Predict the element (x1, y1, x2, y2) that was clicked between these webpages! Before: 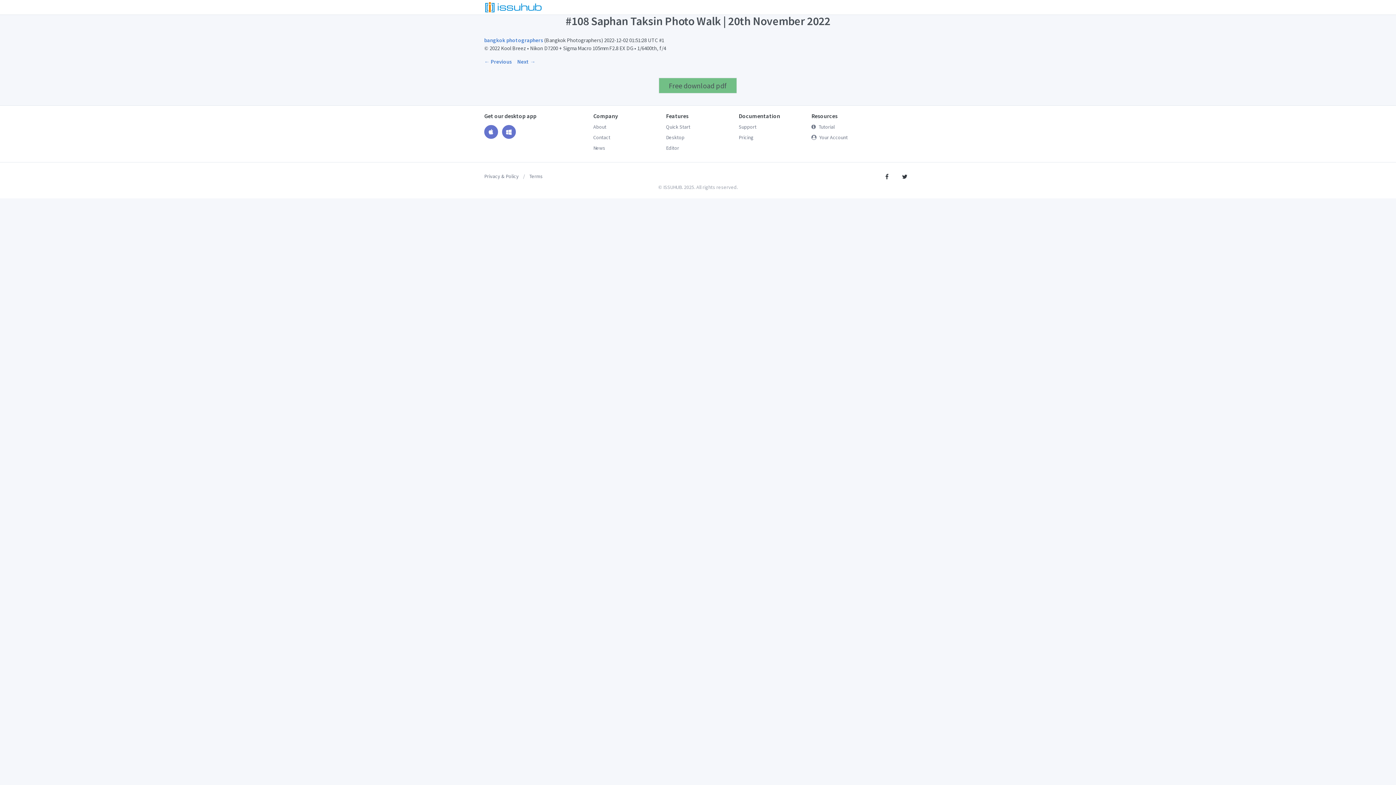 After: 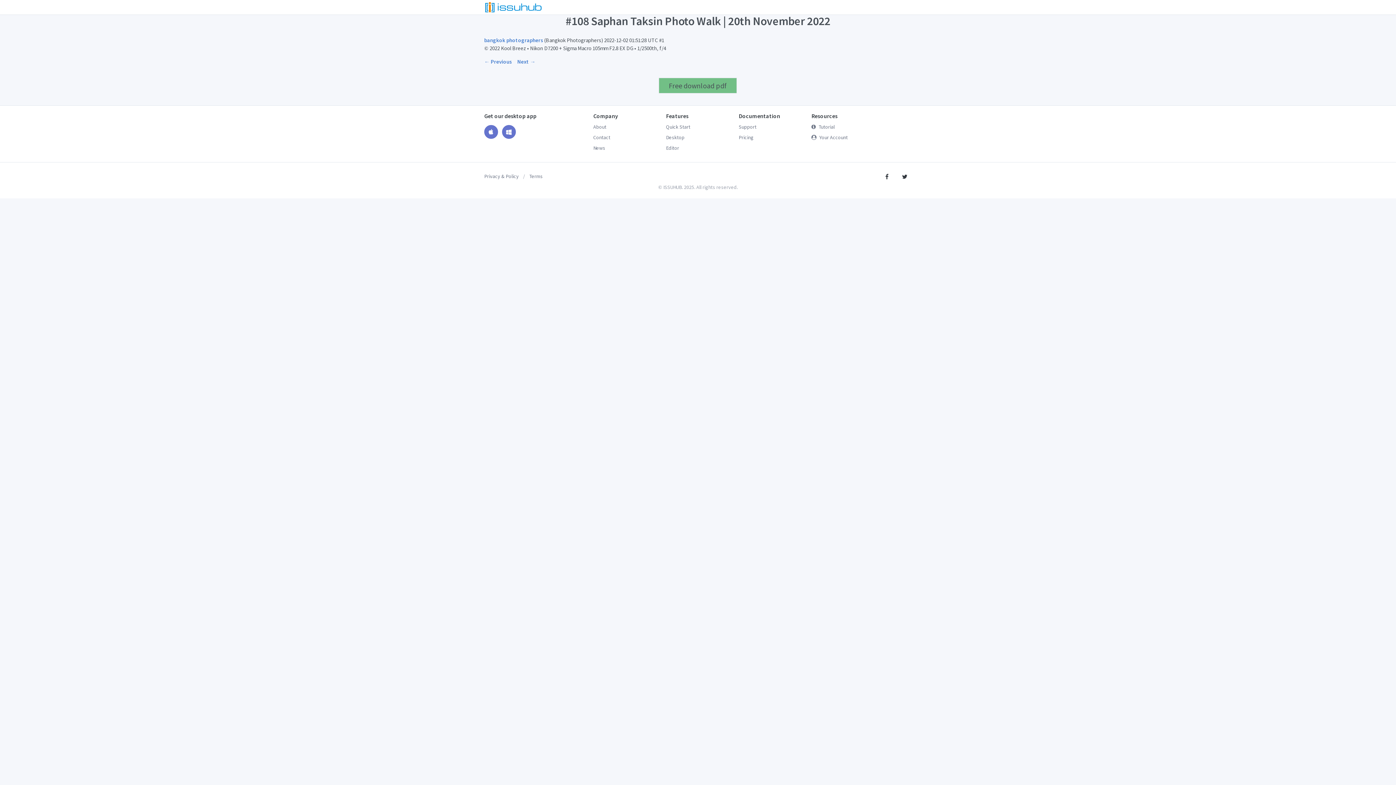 Action: label: ← Previous bbox: (484, 58, 512, 65)